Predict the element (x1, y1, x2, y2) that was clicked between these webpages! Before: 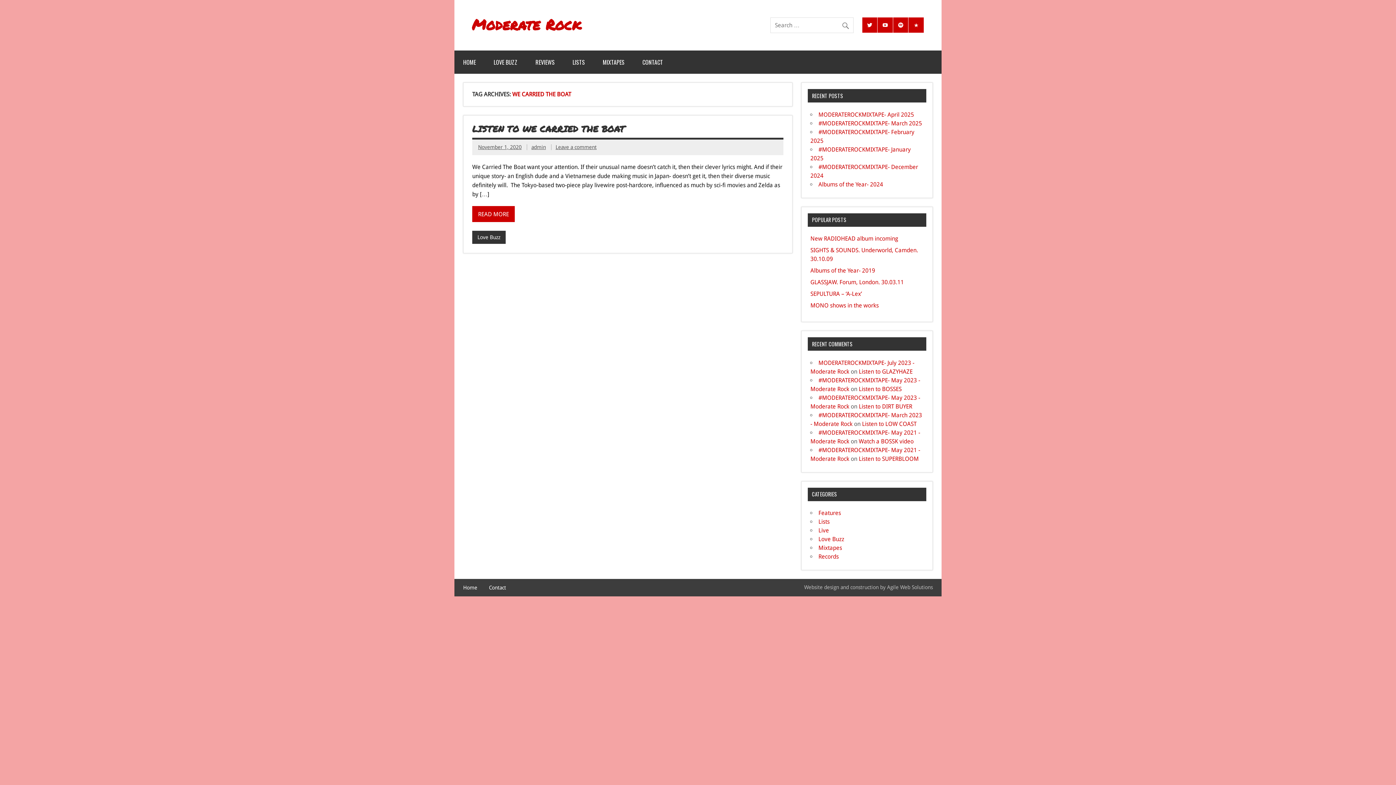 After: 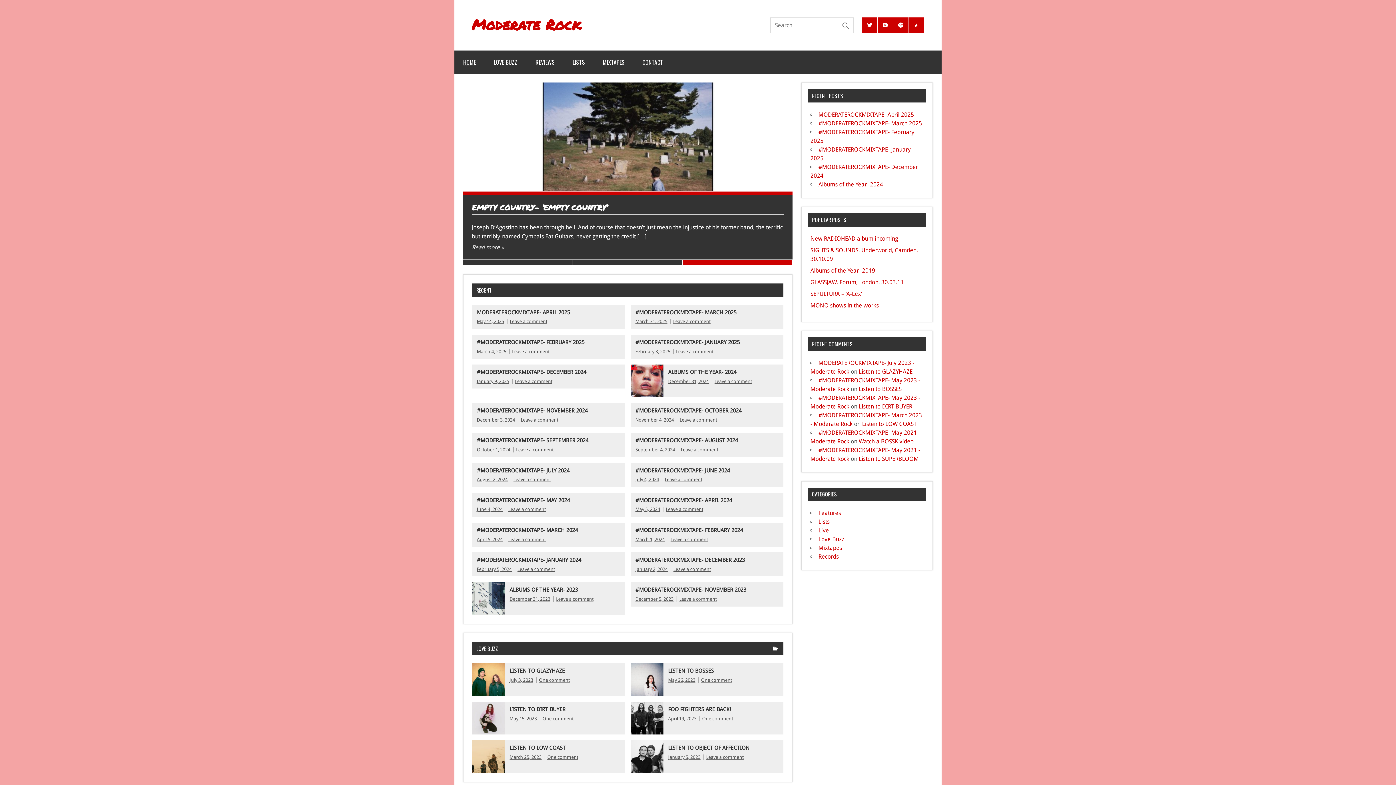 Action: label: admin bbox: (531, 144, 546, 150)